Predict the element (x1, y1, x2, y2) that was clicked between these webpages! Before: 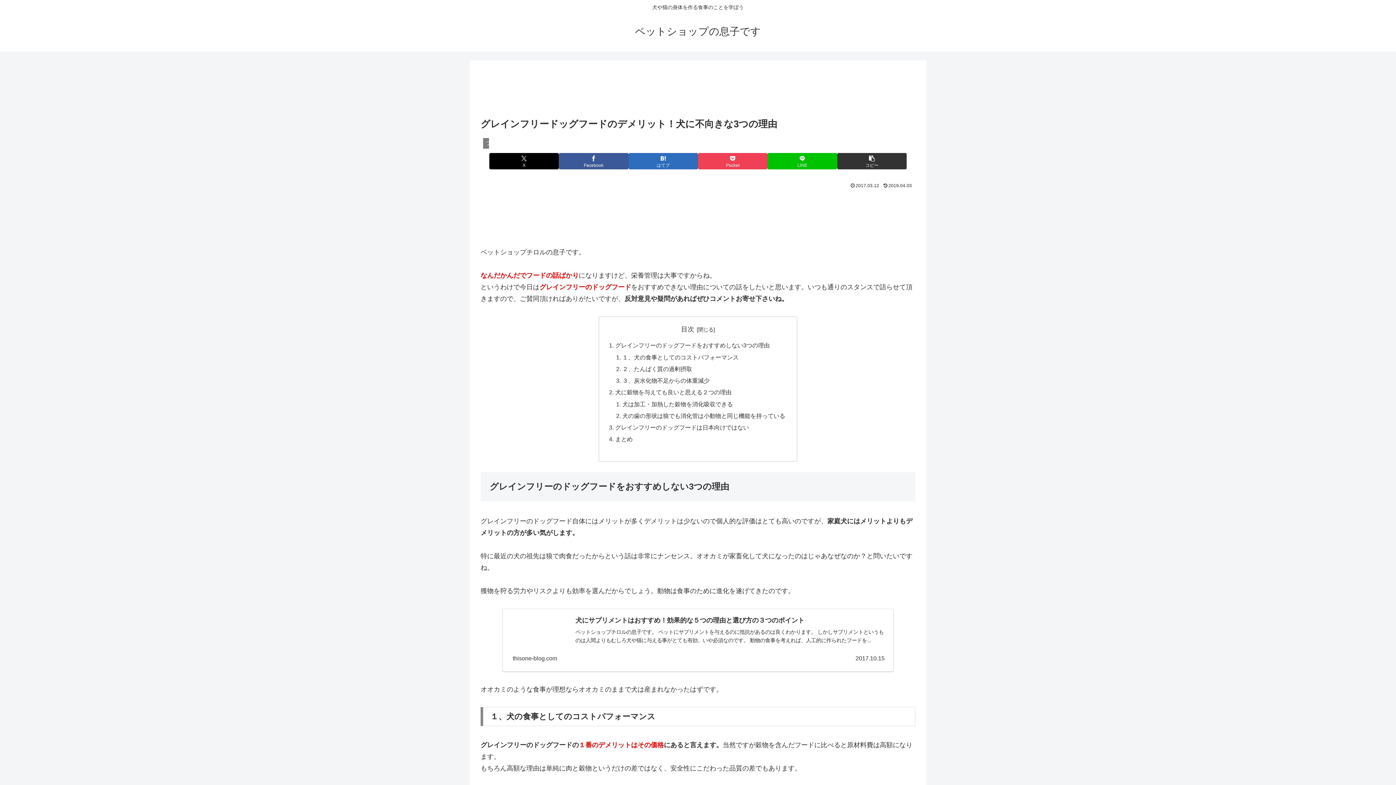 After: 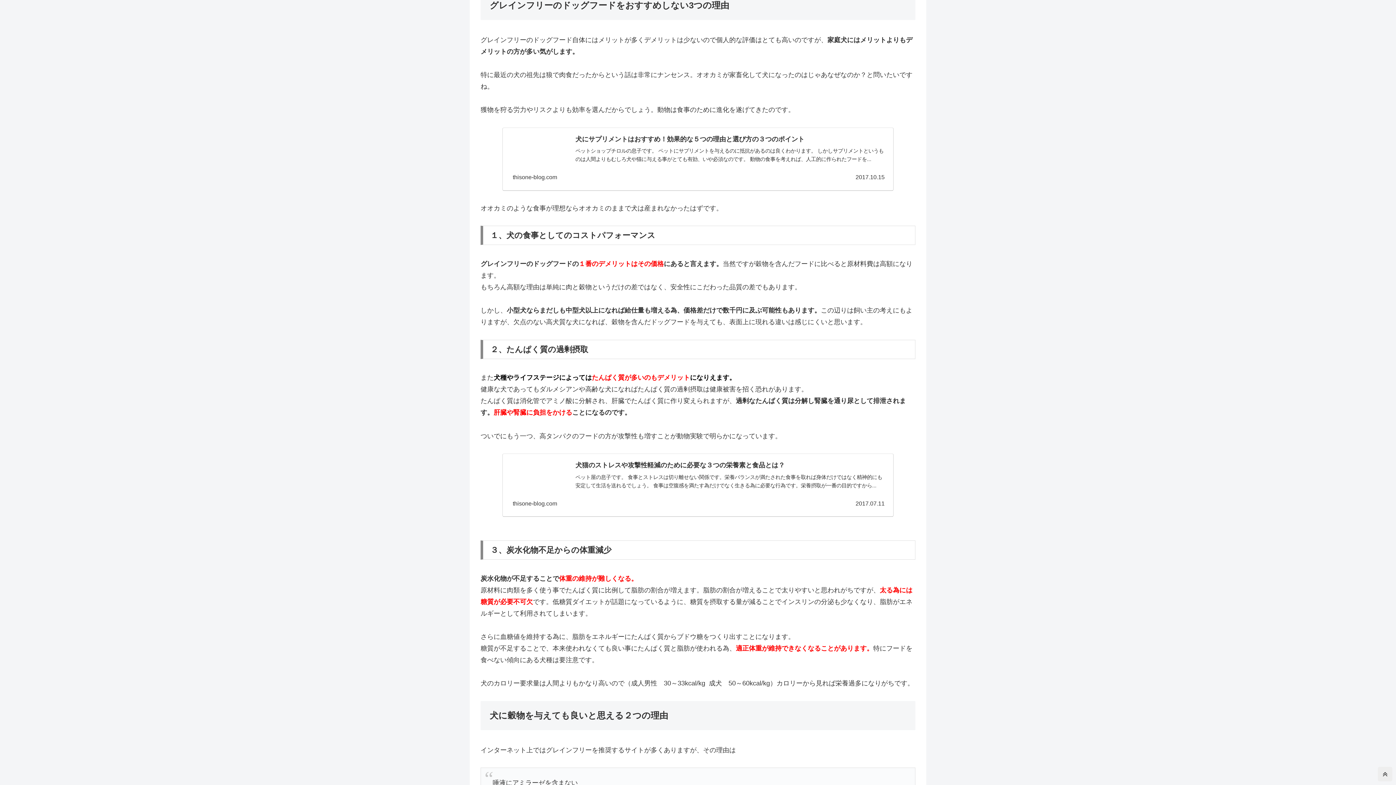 Action: label: グレインフリーのドッグフードをおすすめしない3つの理由 bbox: (615, 342, 769, 348)